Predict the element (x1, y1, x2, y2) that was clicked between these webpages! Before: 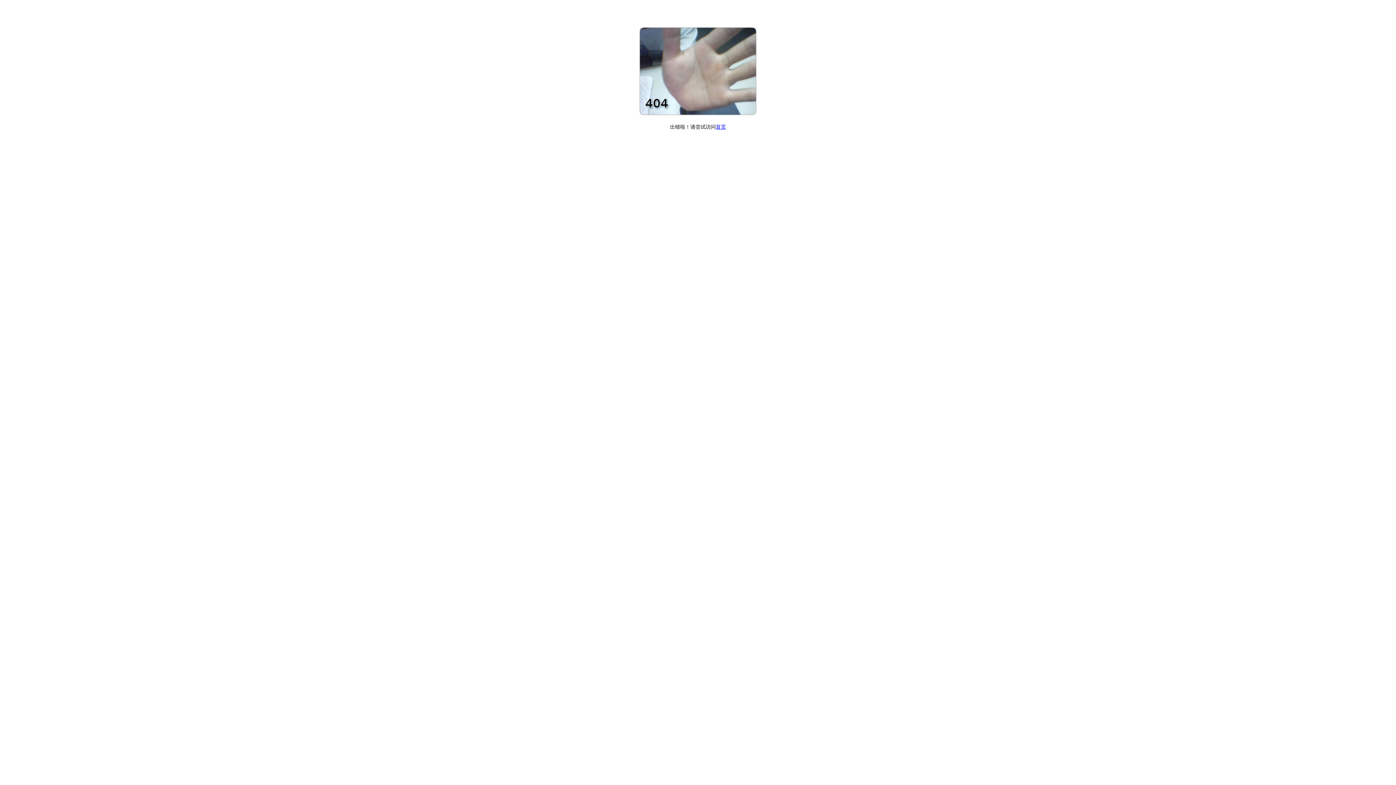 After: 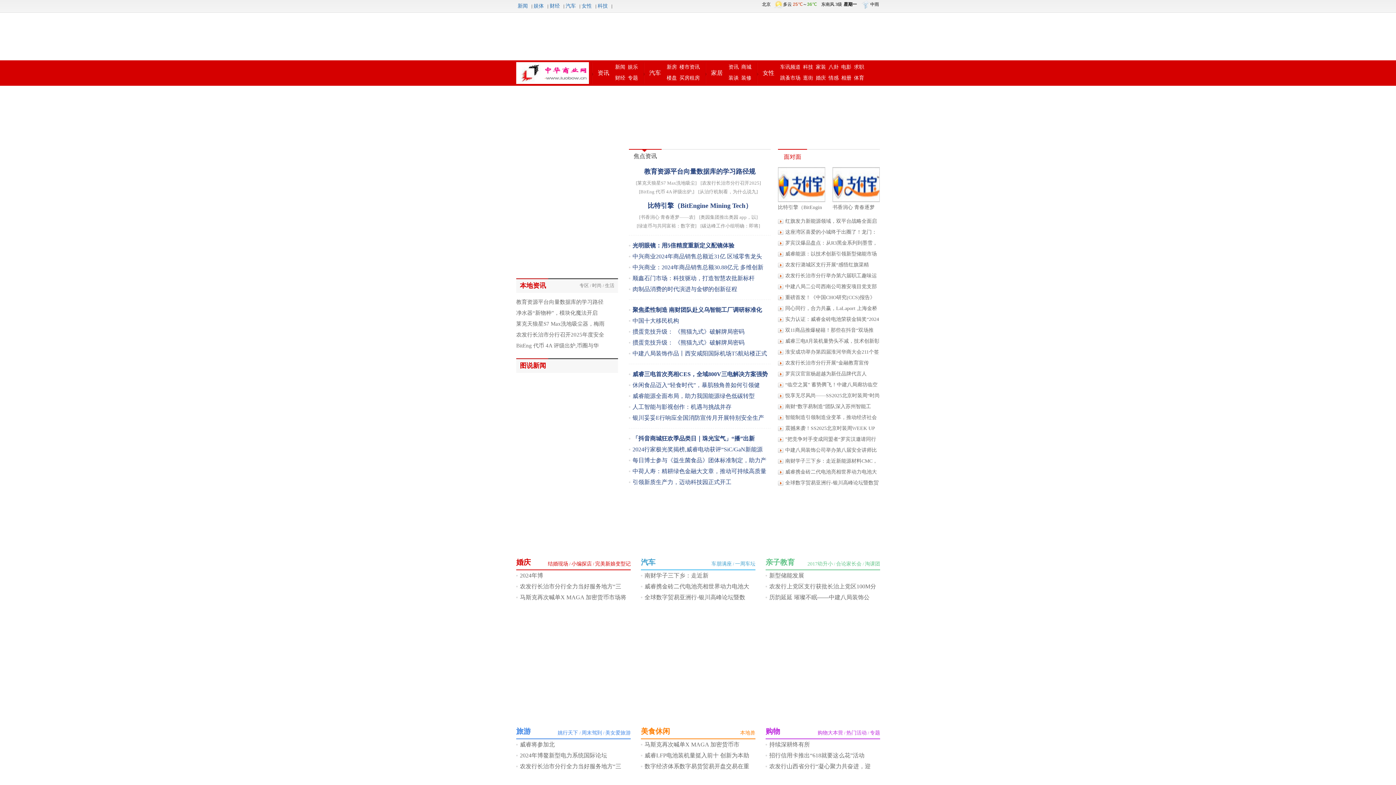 Action: label: 首页 bbox: (716, 124, 726, 129)